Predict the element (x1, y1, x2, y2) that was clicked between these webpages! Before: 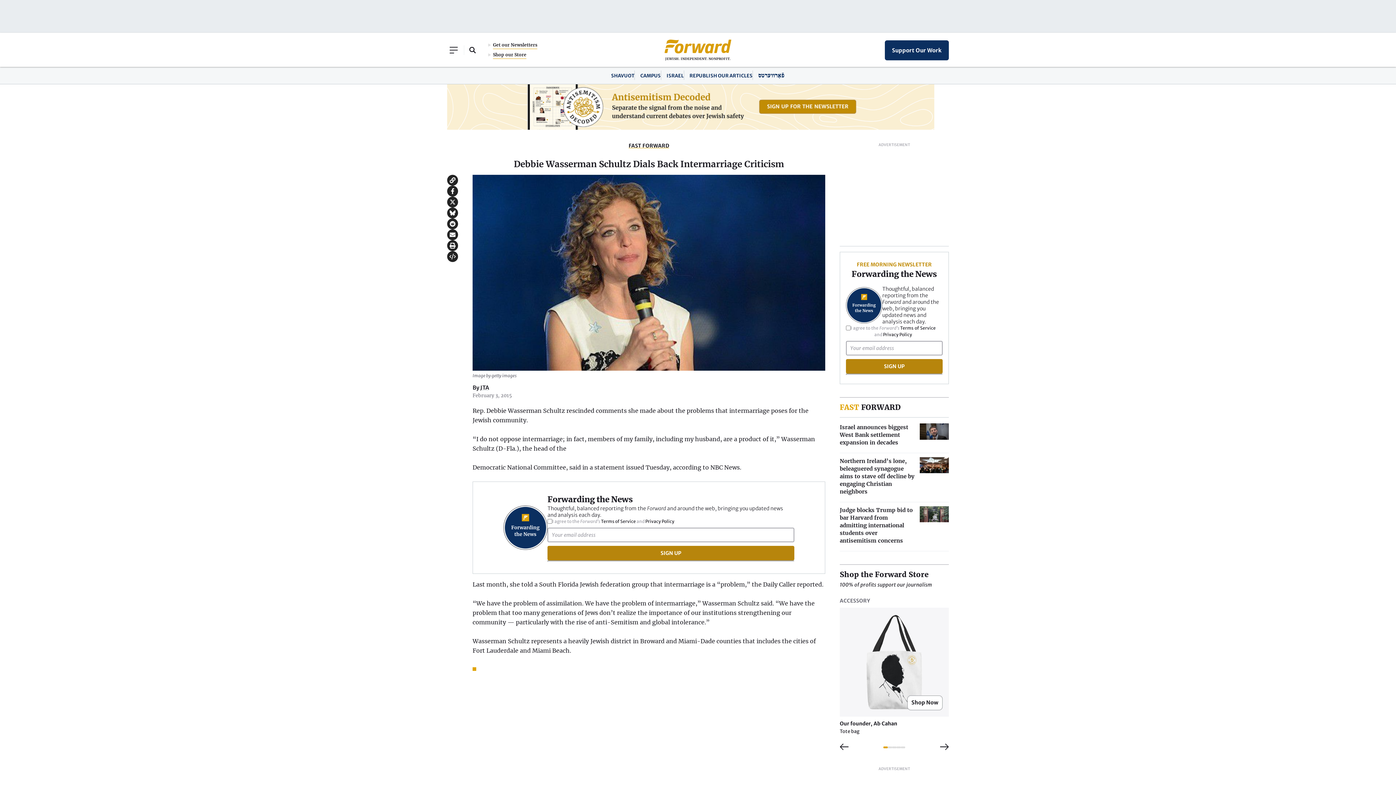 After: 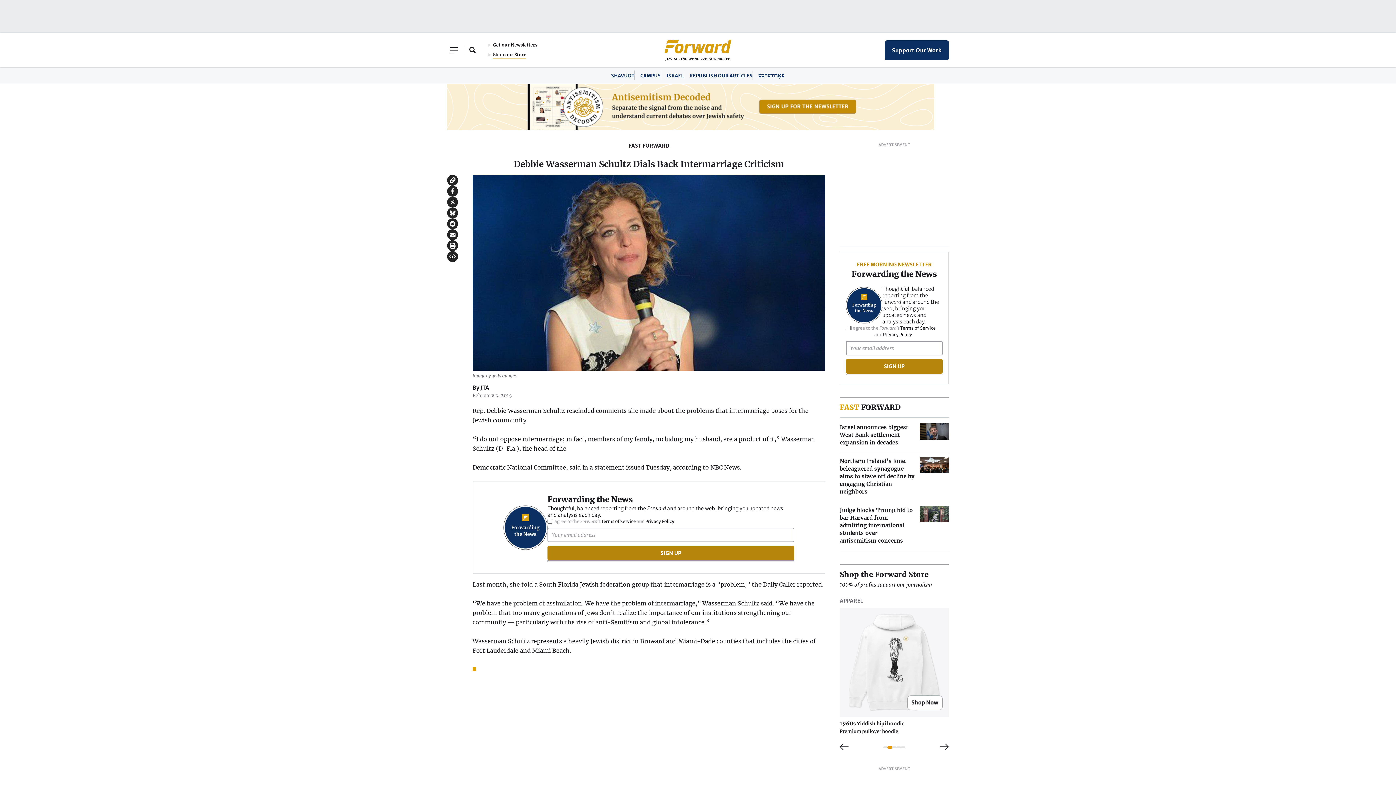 Action: label: 2 of 5 bbox: (887, 747, 892, 748)